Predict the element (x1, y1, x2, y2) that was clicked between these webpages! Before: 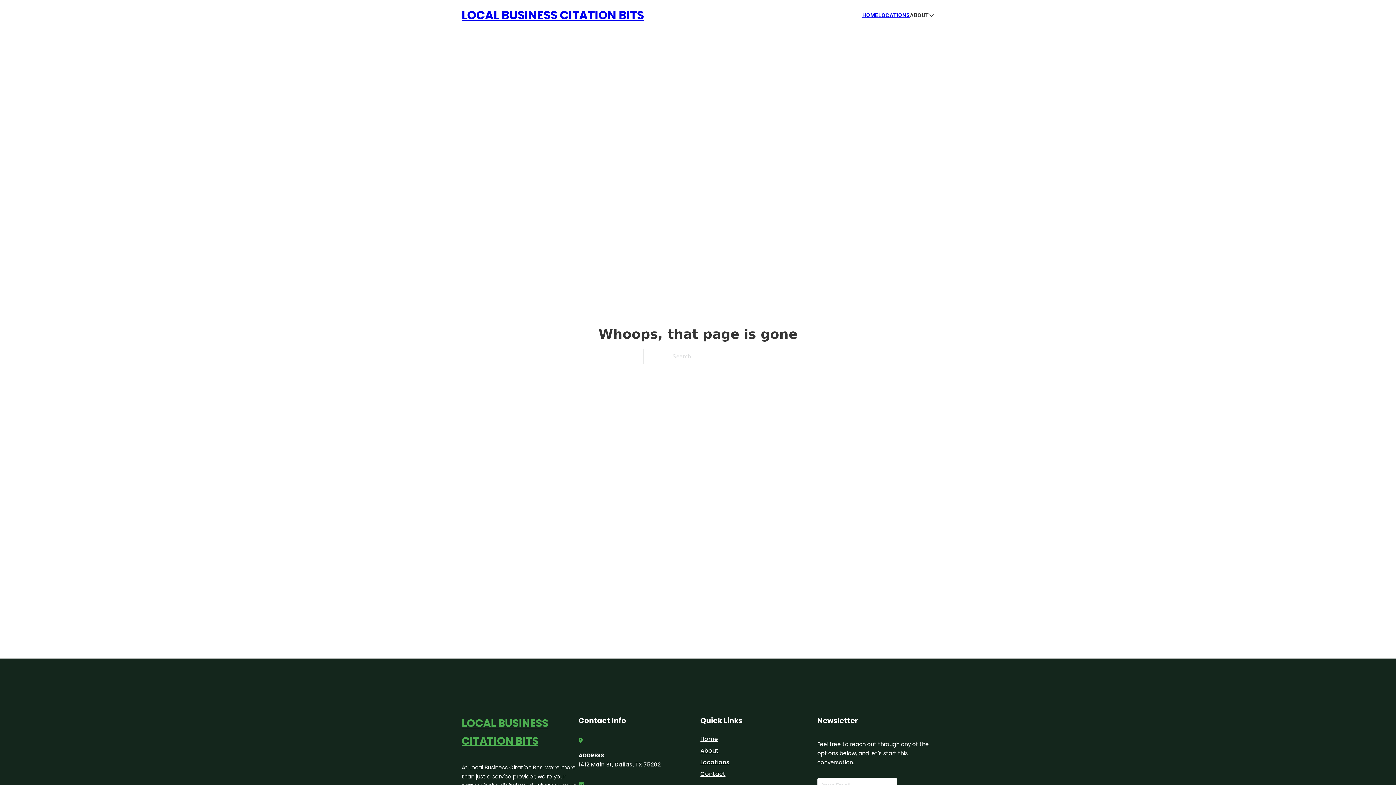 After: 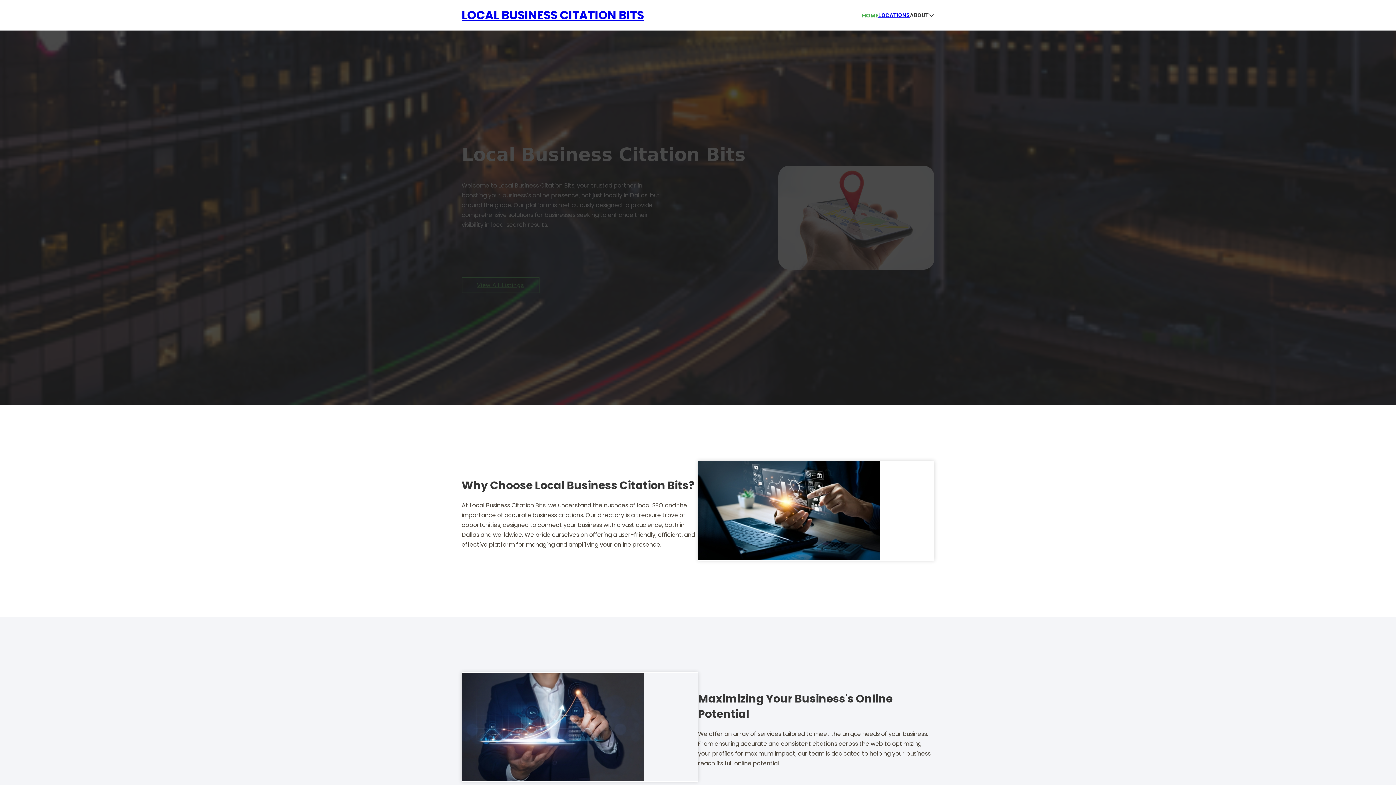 Action: bbox: (700, 734, 718, 744) label: Home